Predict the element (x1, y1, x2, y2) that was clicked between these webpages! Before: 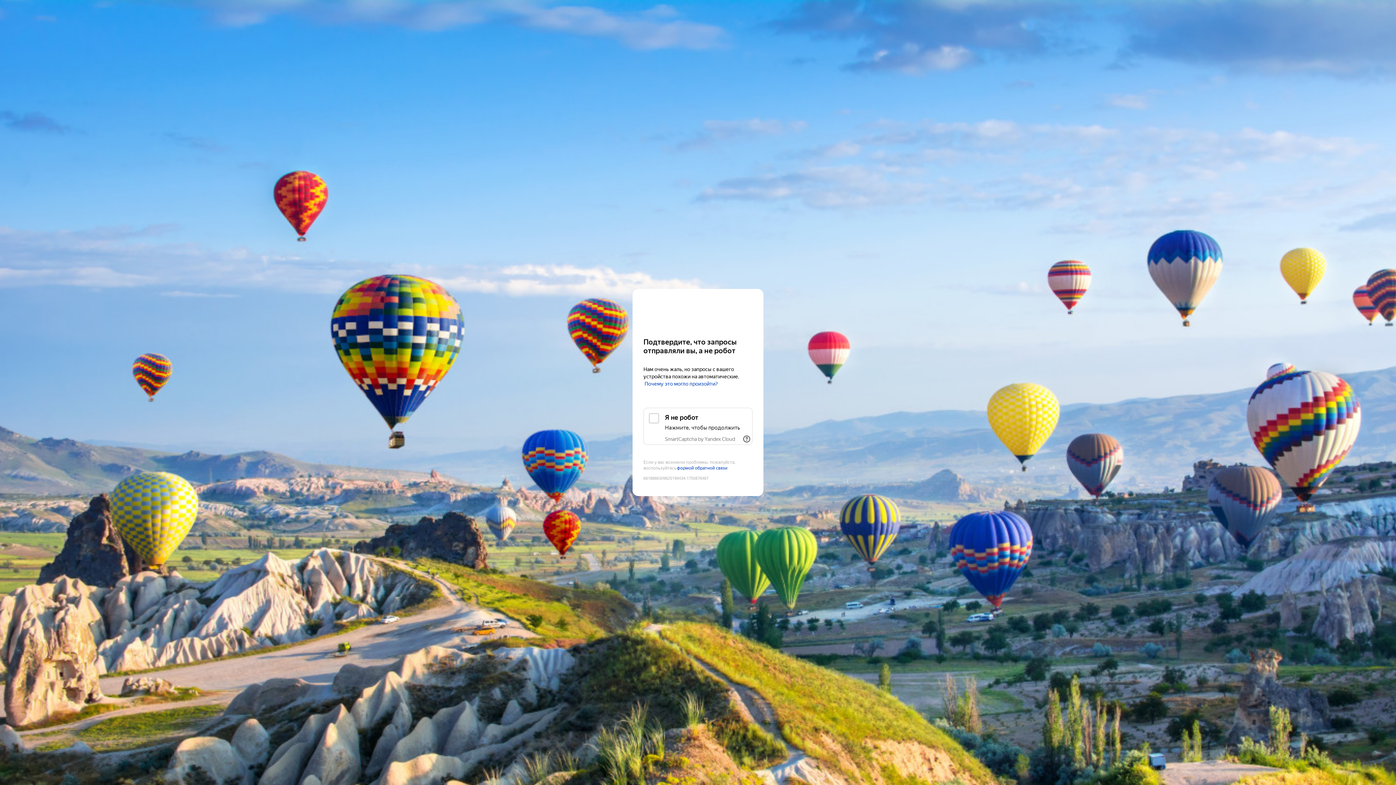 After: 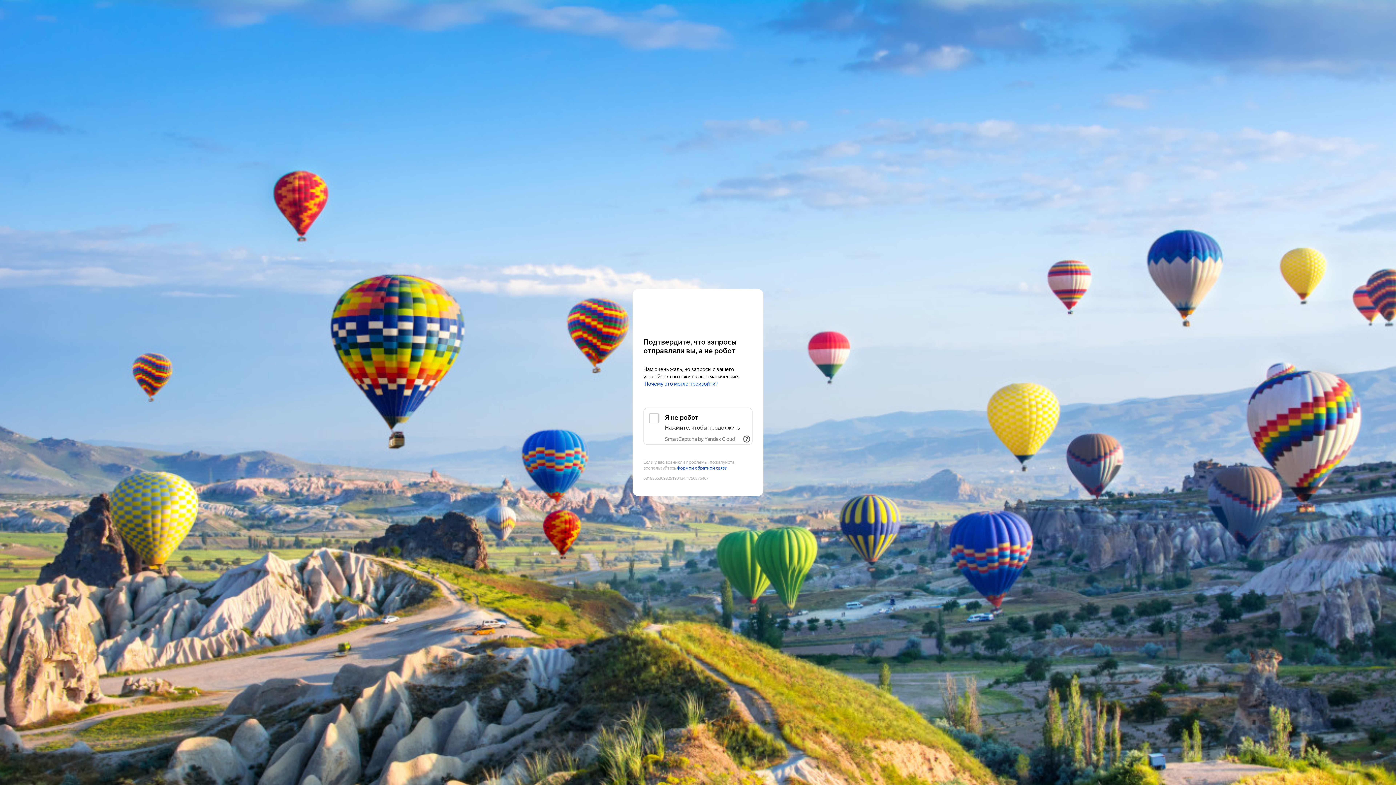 Action: label: SmartCaptcha by Yandex Cloud bbox: (665, 436, 735, 442)